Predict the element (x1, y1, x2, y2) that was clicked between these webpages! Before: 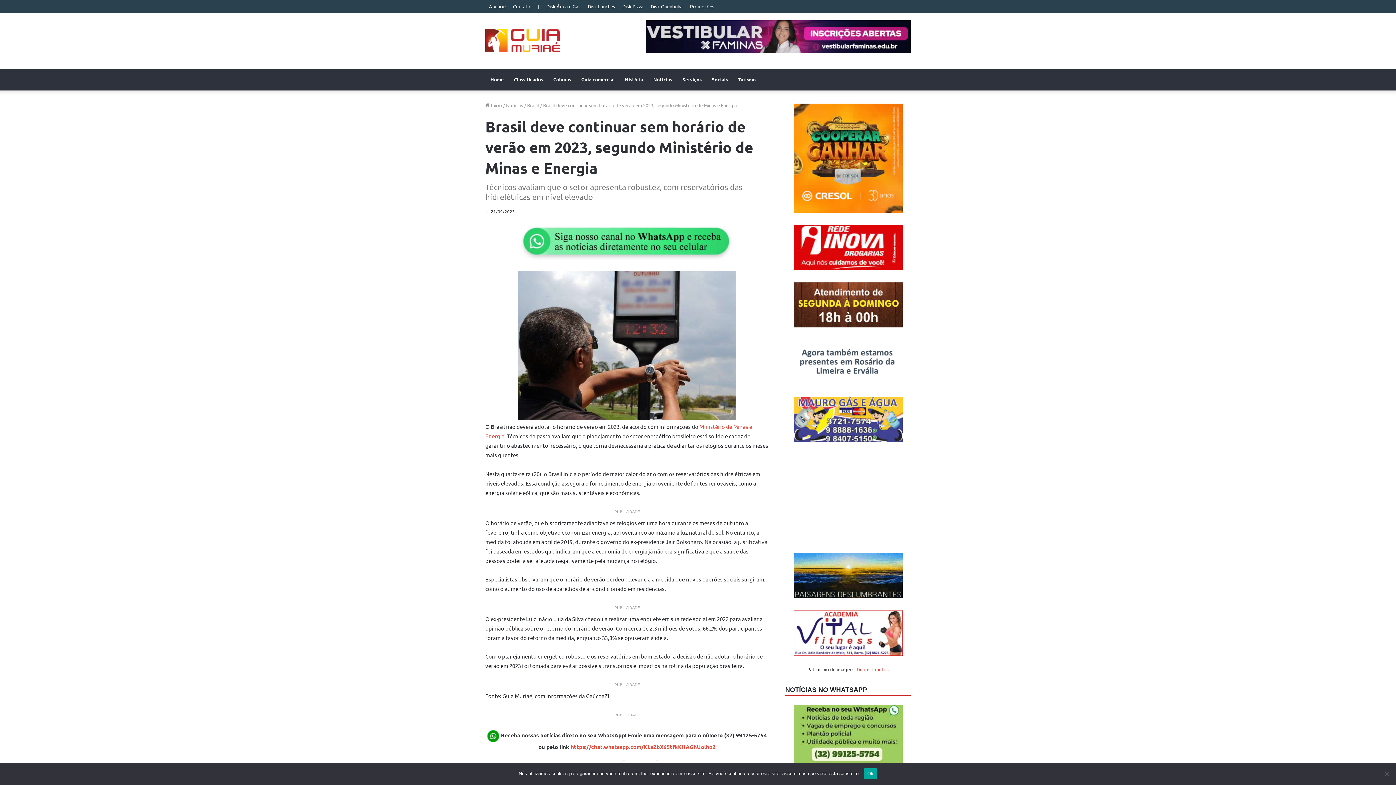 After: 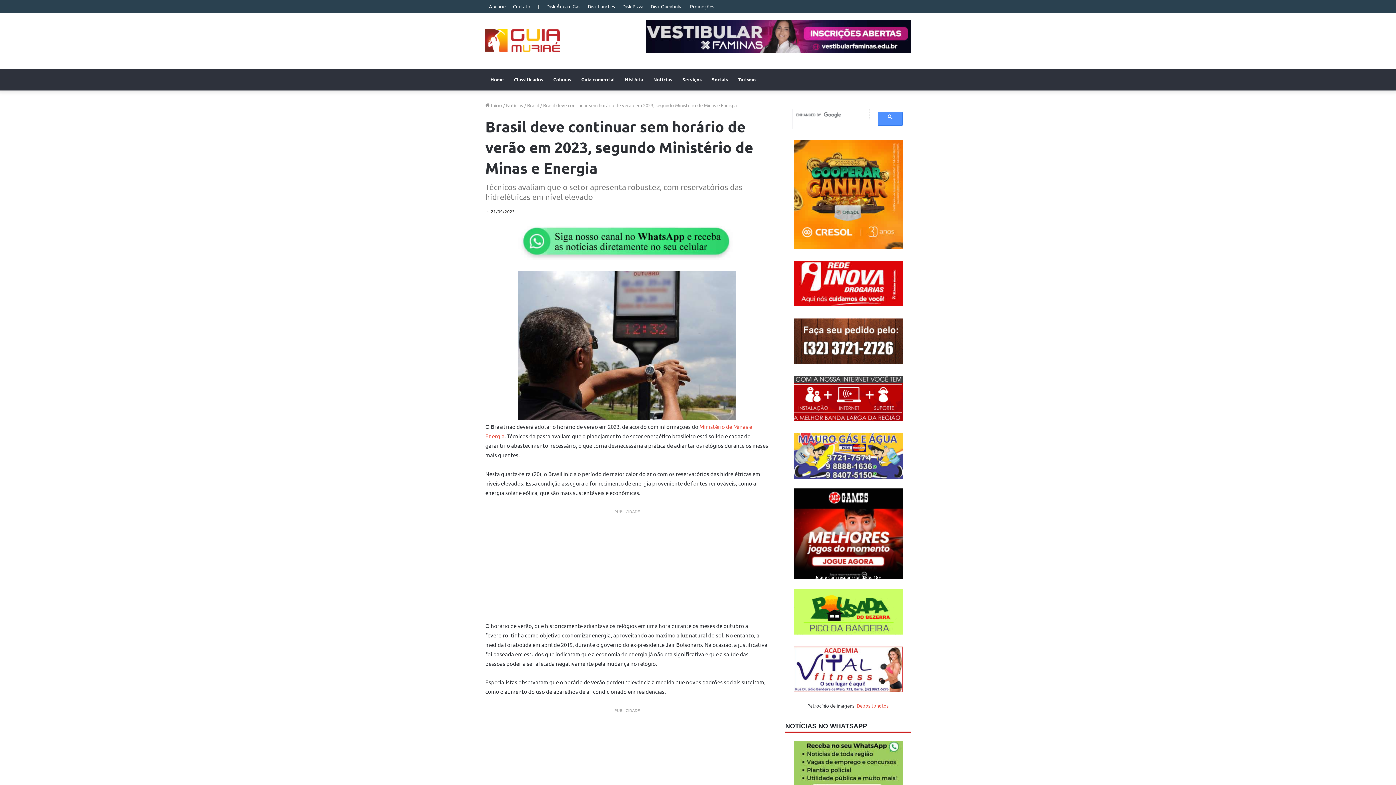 Action: bbox: (863, 768, 877, 779) label: Ok